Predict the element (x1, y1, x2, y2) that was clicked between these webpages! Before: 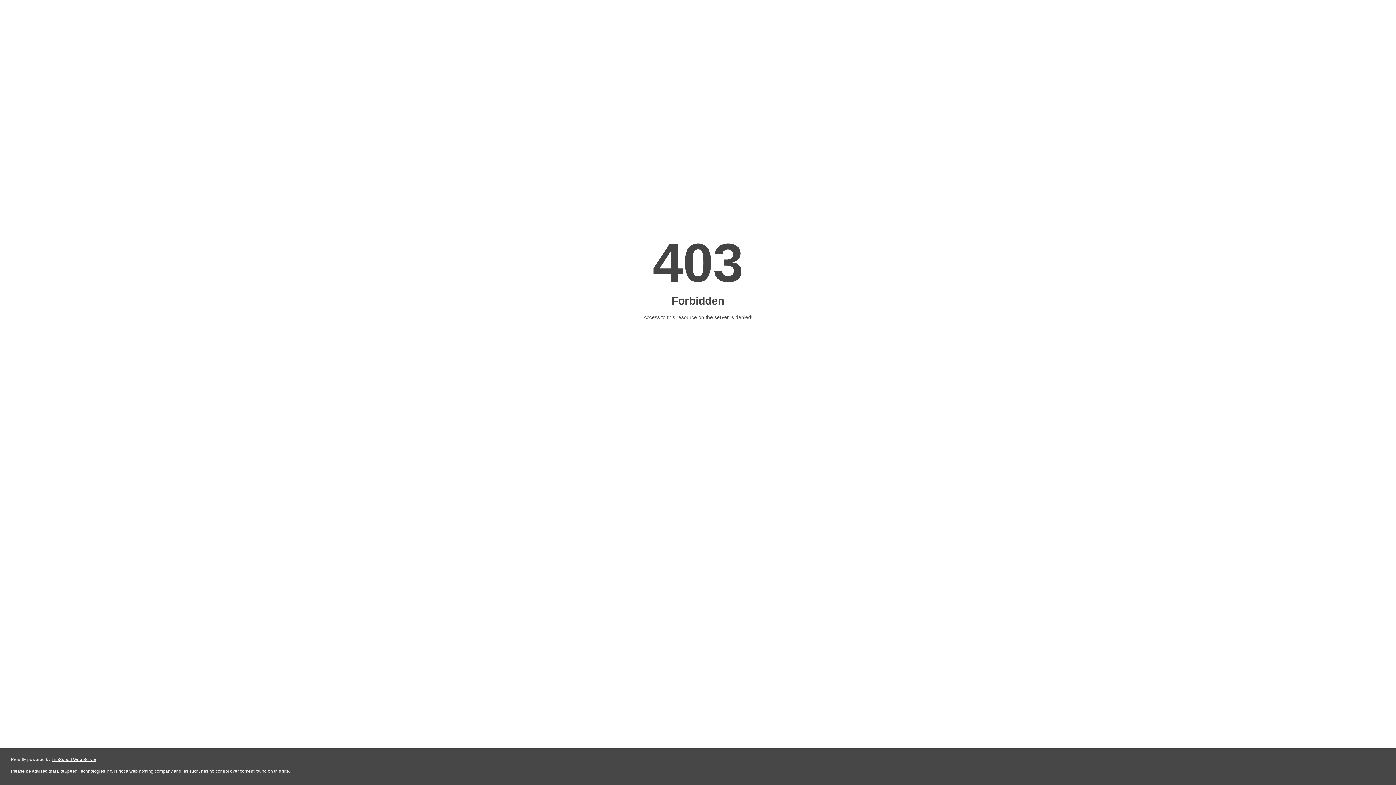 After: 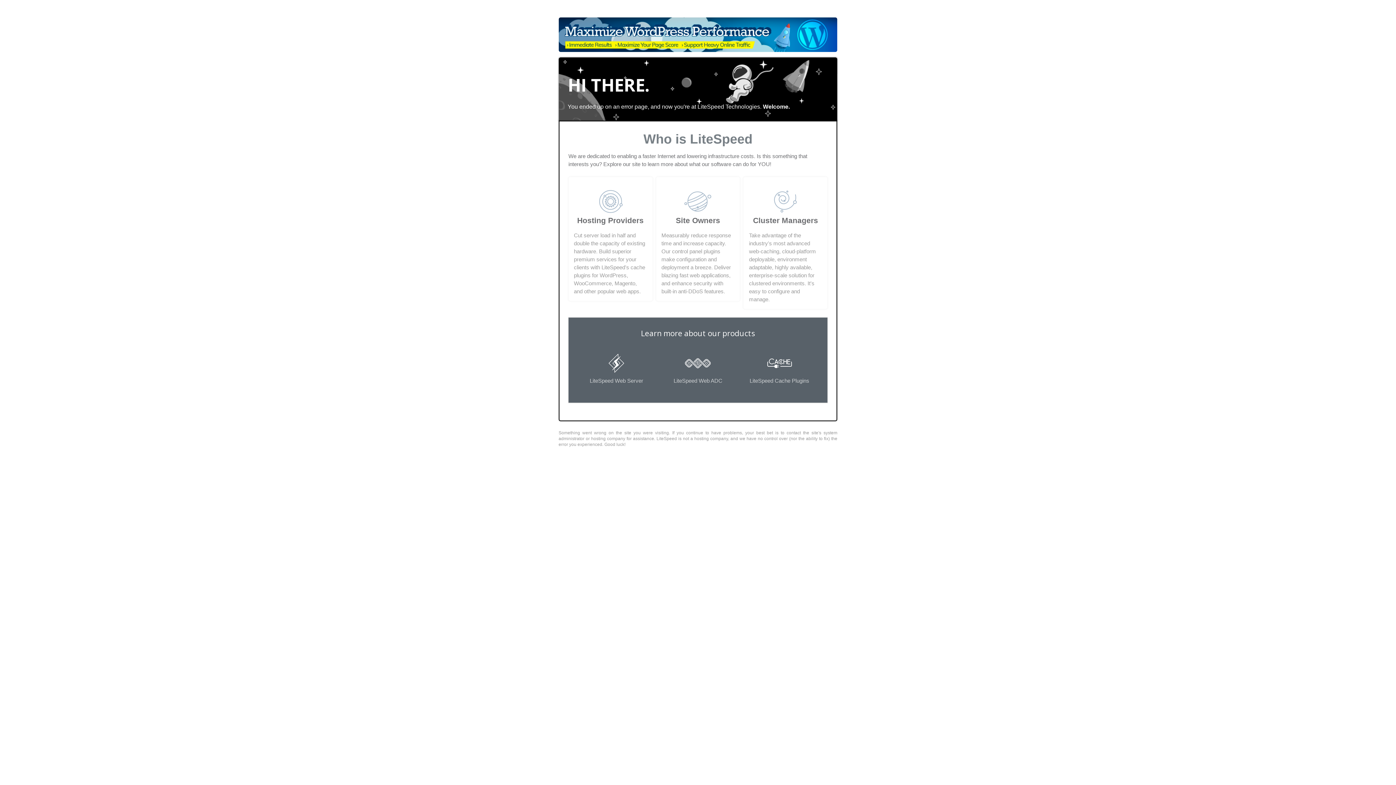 Action: bbox: (51, 757, 96, 762) label: LiteSpeed Web Server